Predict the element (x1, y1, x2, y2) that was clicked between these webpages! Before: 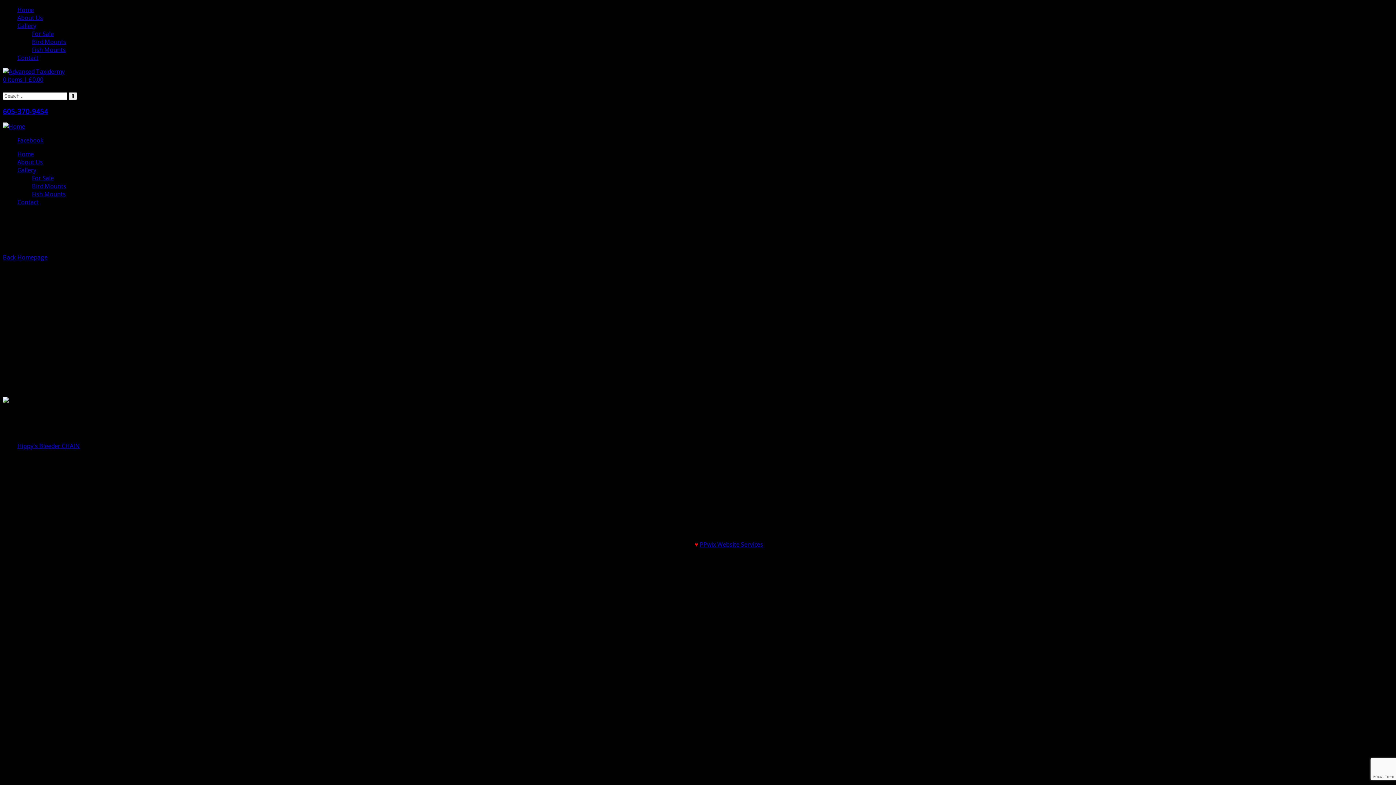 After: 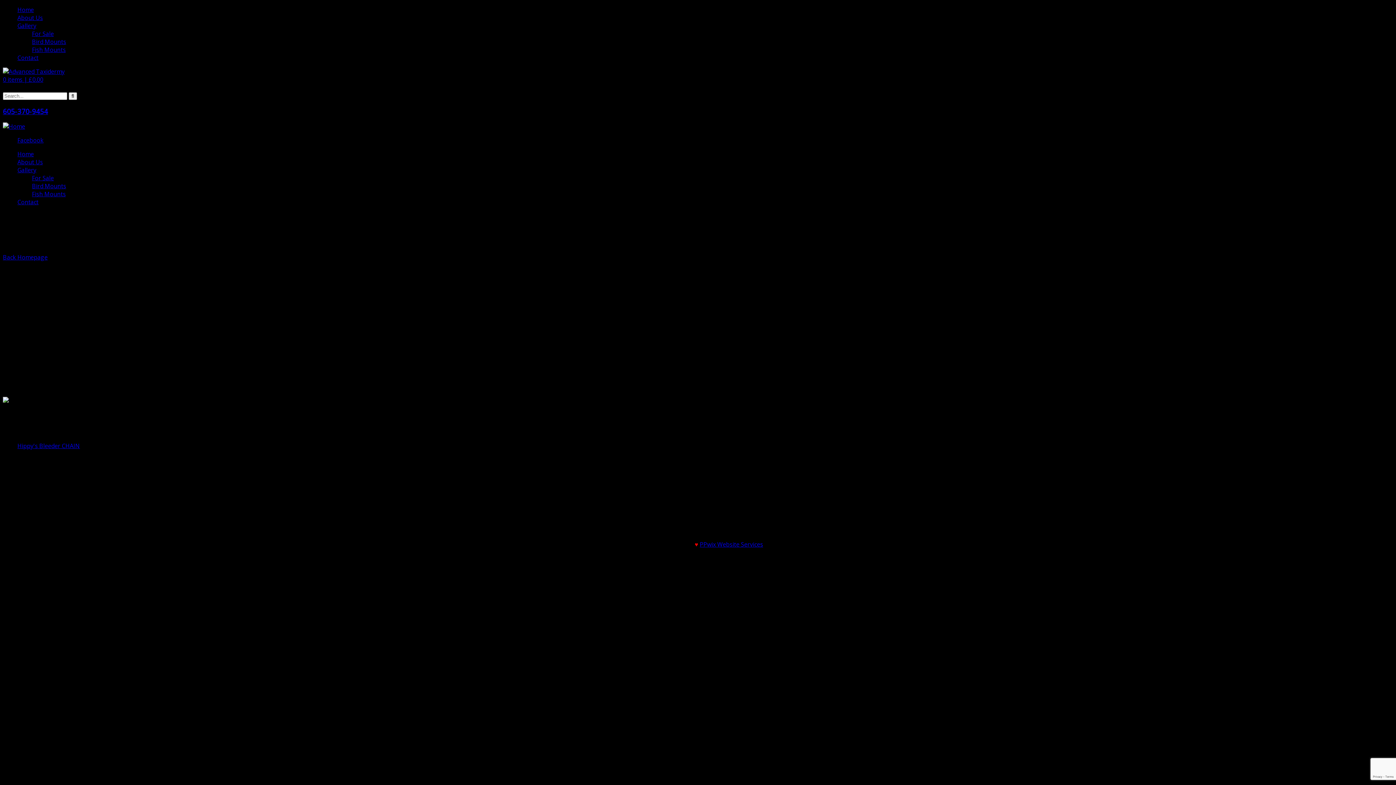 Action: label: 0 items | £0.00 bbox: (2, 75, 43, 83)